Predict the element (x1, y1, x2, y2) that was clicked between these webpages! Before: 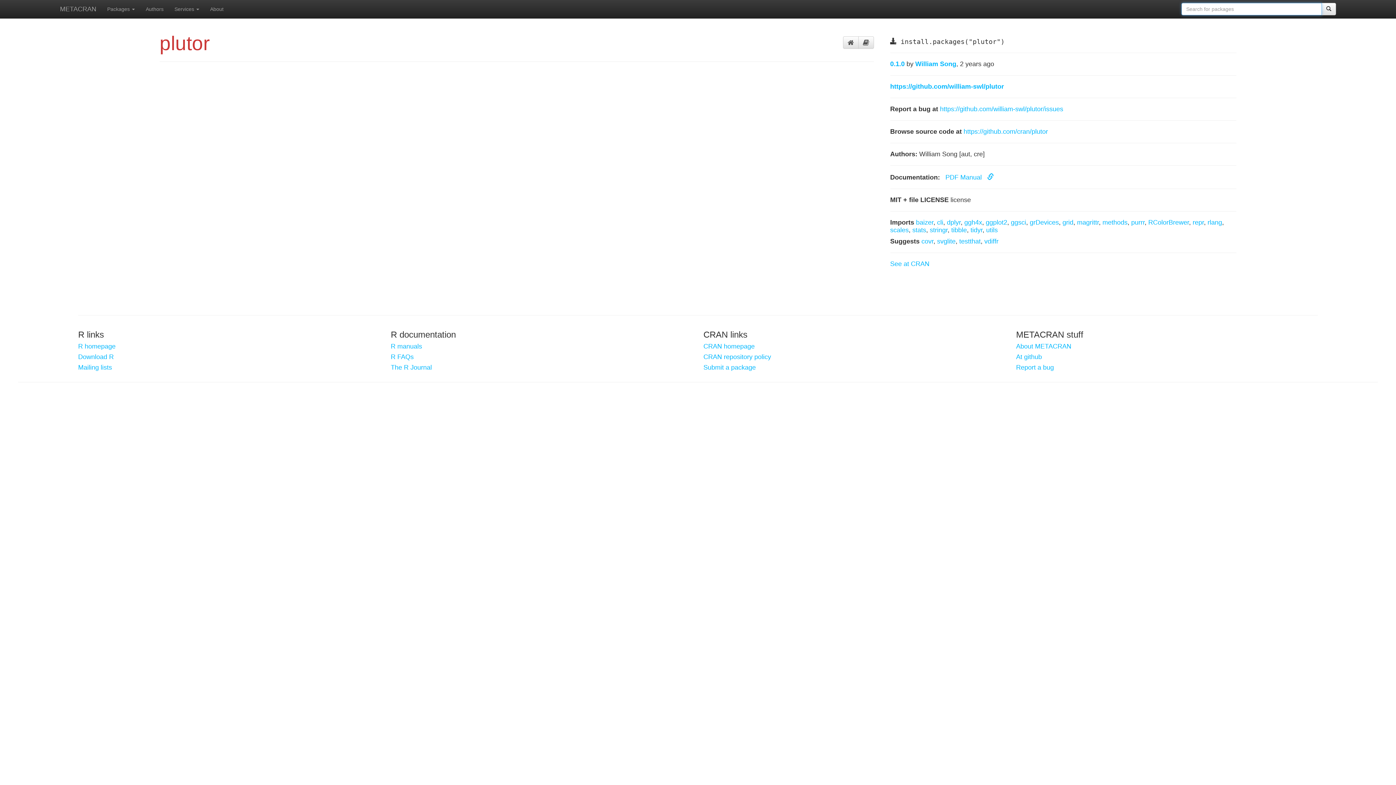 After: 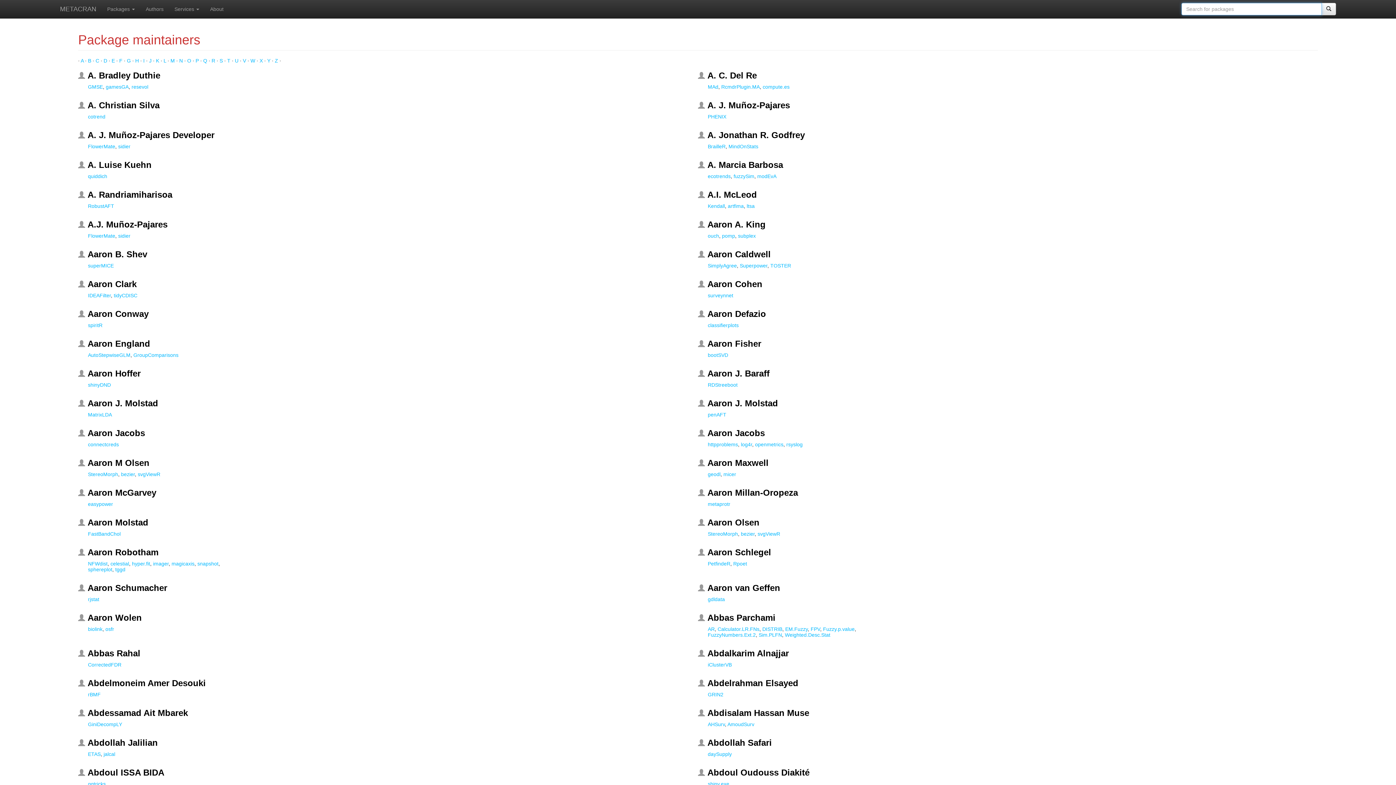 Action: bbox: (140, 0, 169, 18) label: Authors